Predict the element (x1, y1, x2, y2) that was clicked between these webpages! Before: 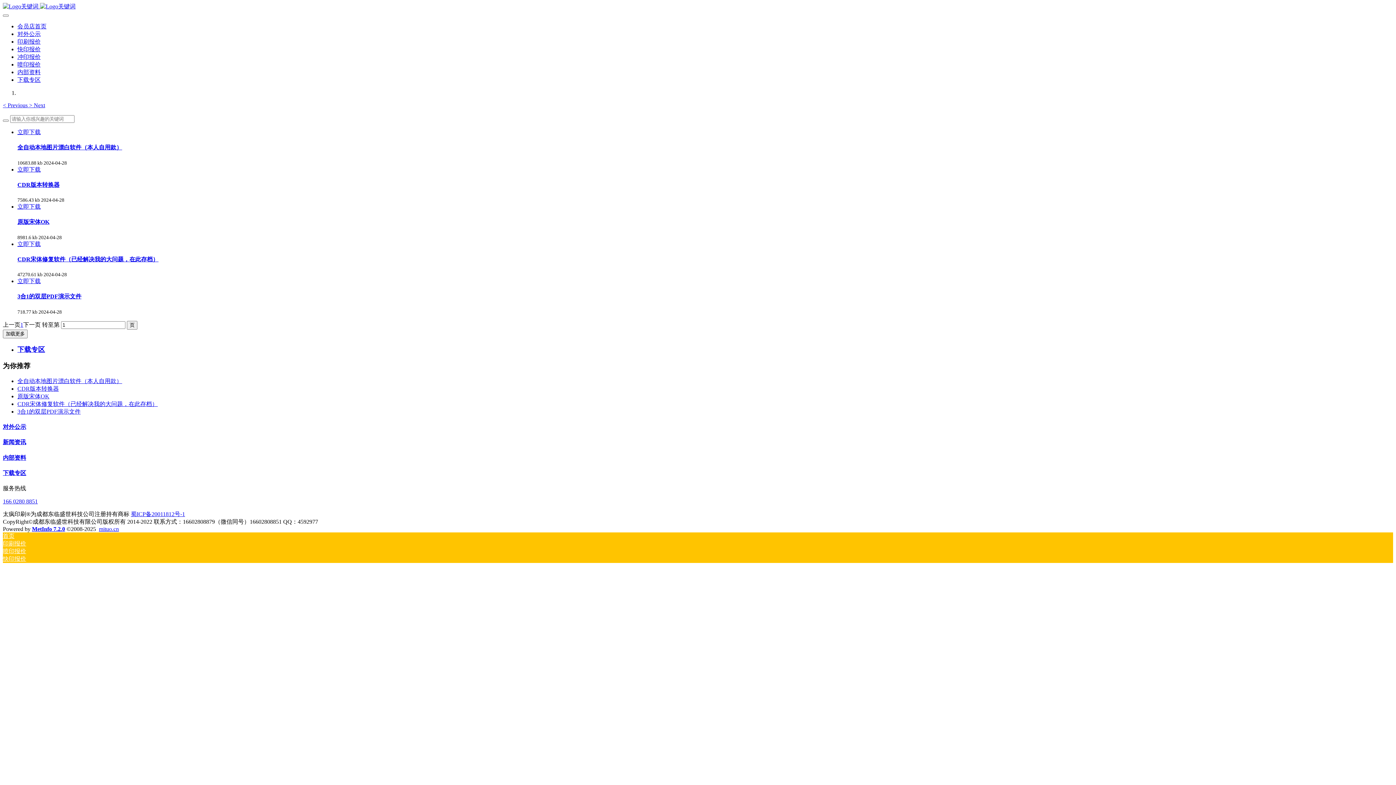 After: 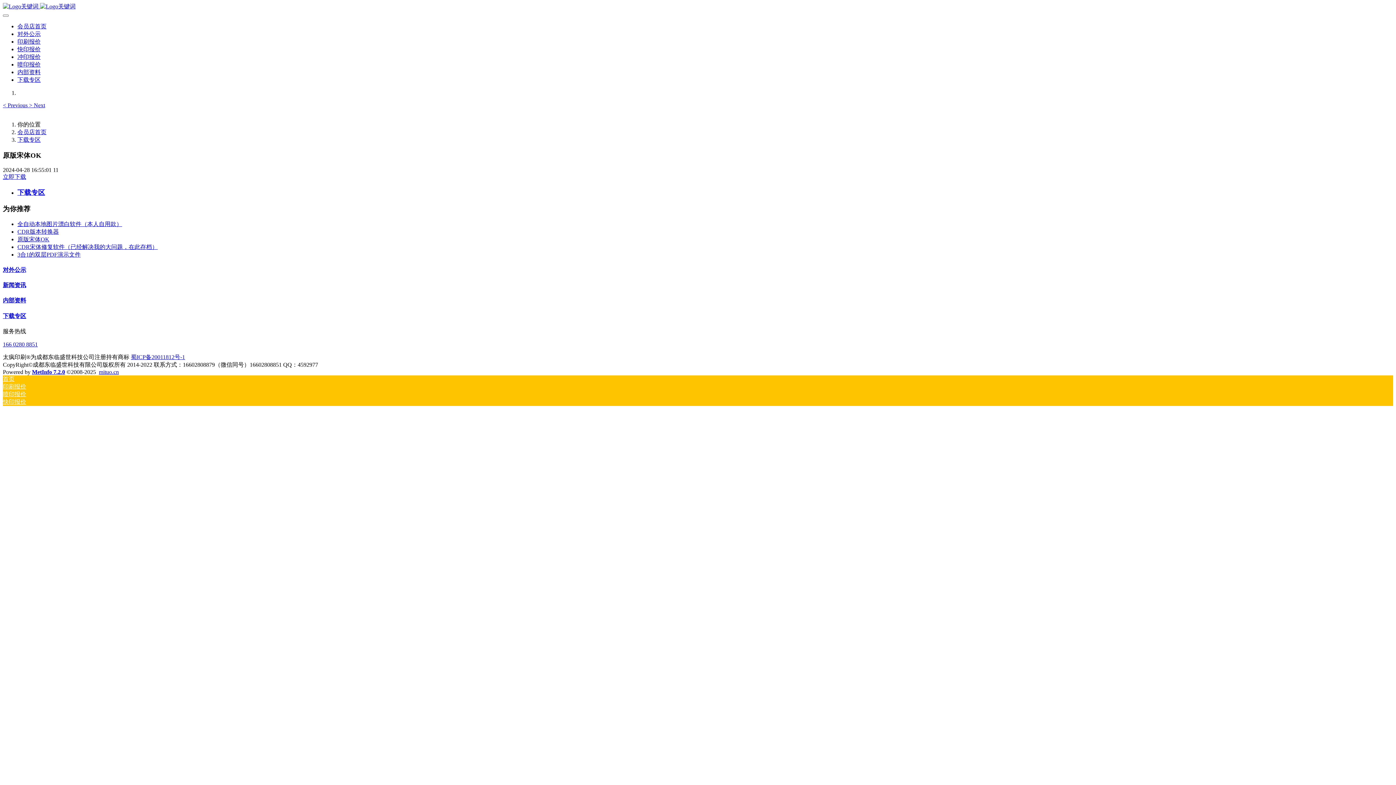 Action: label: 原版宋体OK bbox: (17, 219, 49, 225)